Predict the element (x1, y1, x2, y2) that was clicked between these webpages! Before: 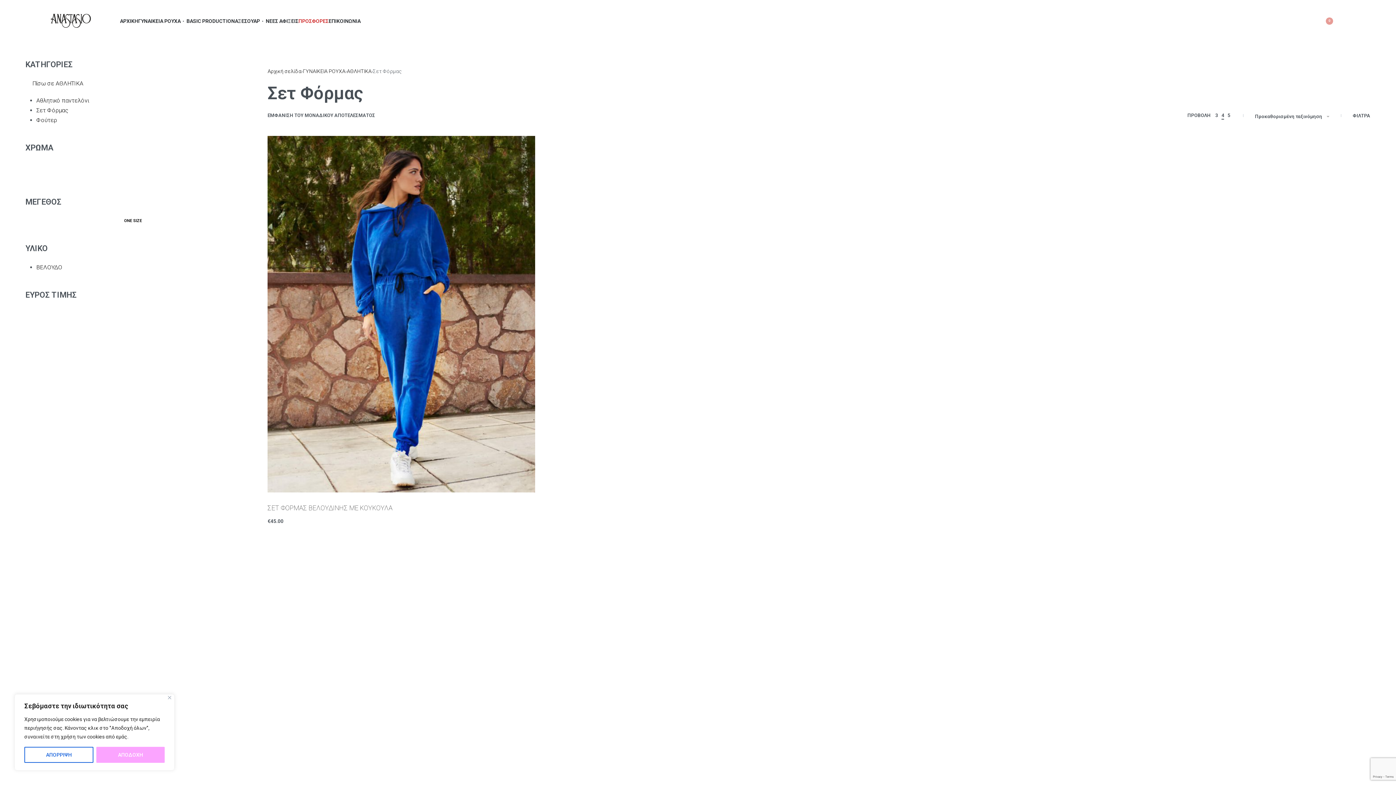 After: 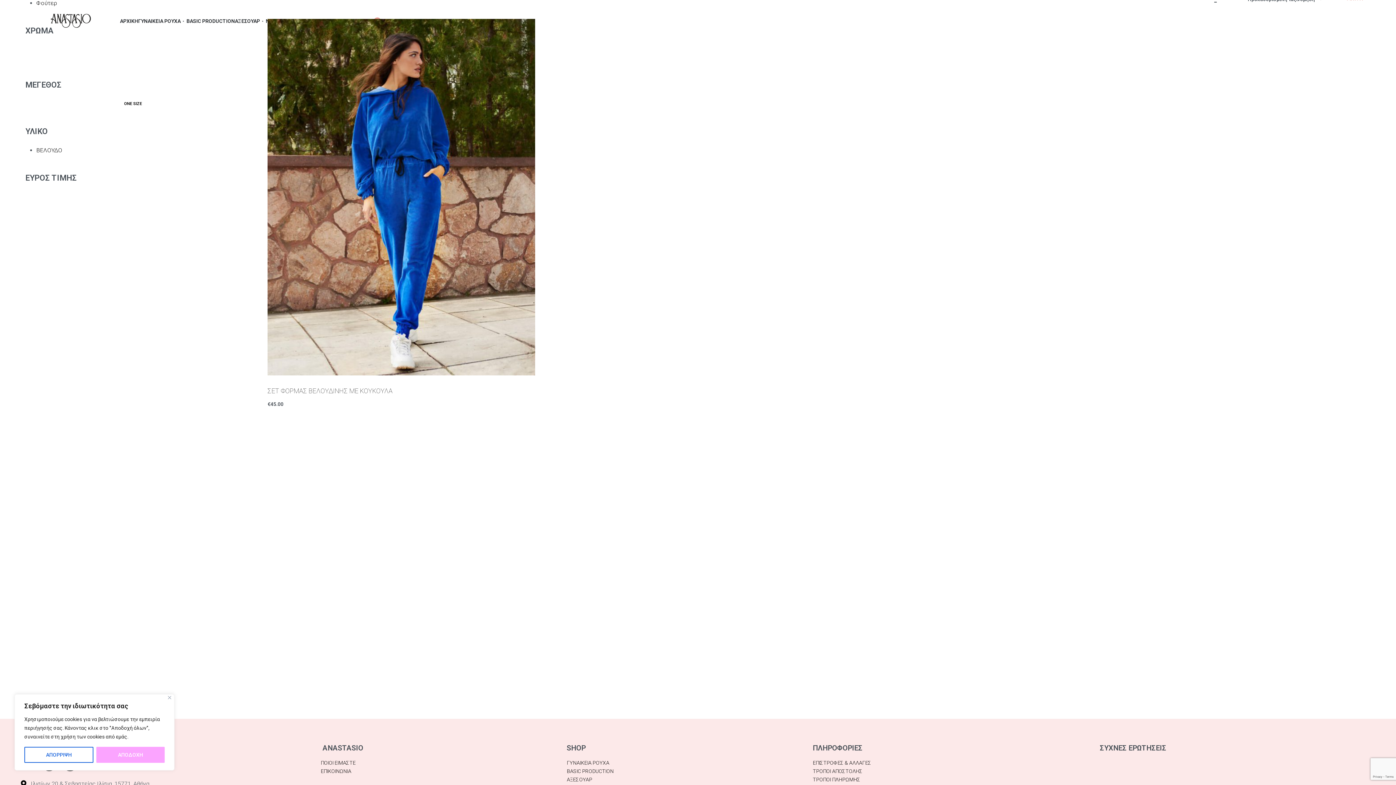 Action: bbox: (36, 264, 62, 270) label: ΒΕΛΟΥΔΟ